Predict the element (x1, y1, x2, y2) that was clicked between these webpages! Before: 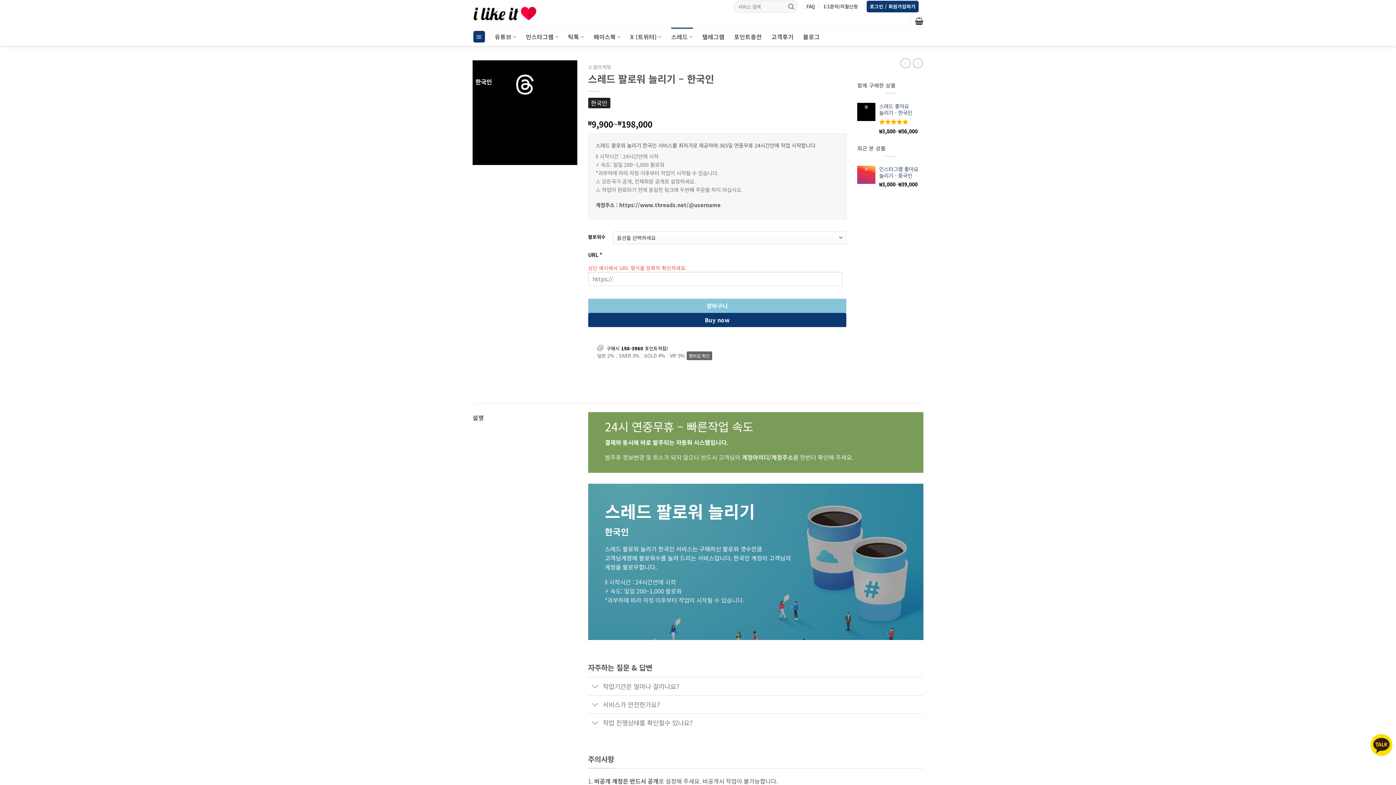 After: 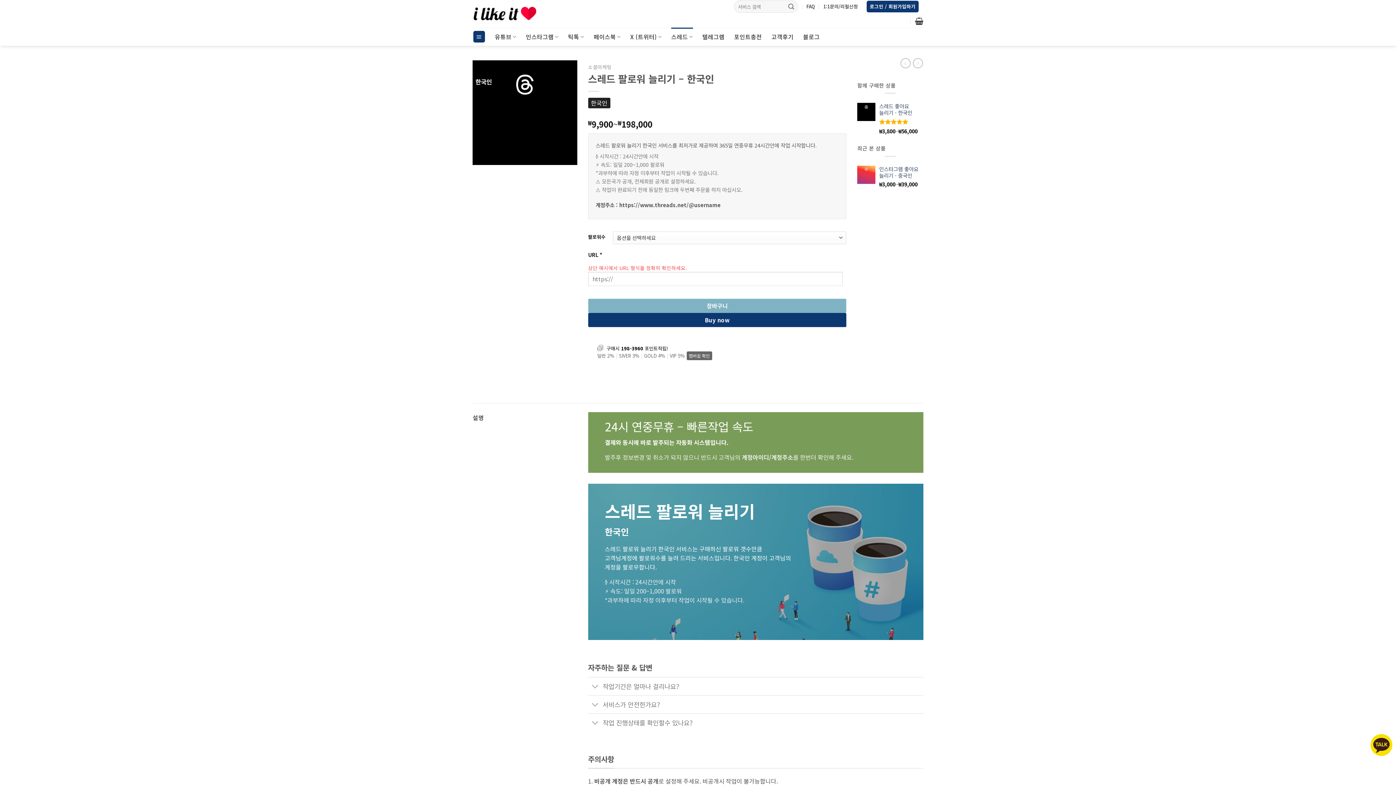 Action: bbox: (588, 299, 846, 313) label: 장바구니